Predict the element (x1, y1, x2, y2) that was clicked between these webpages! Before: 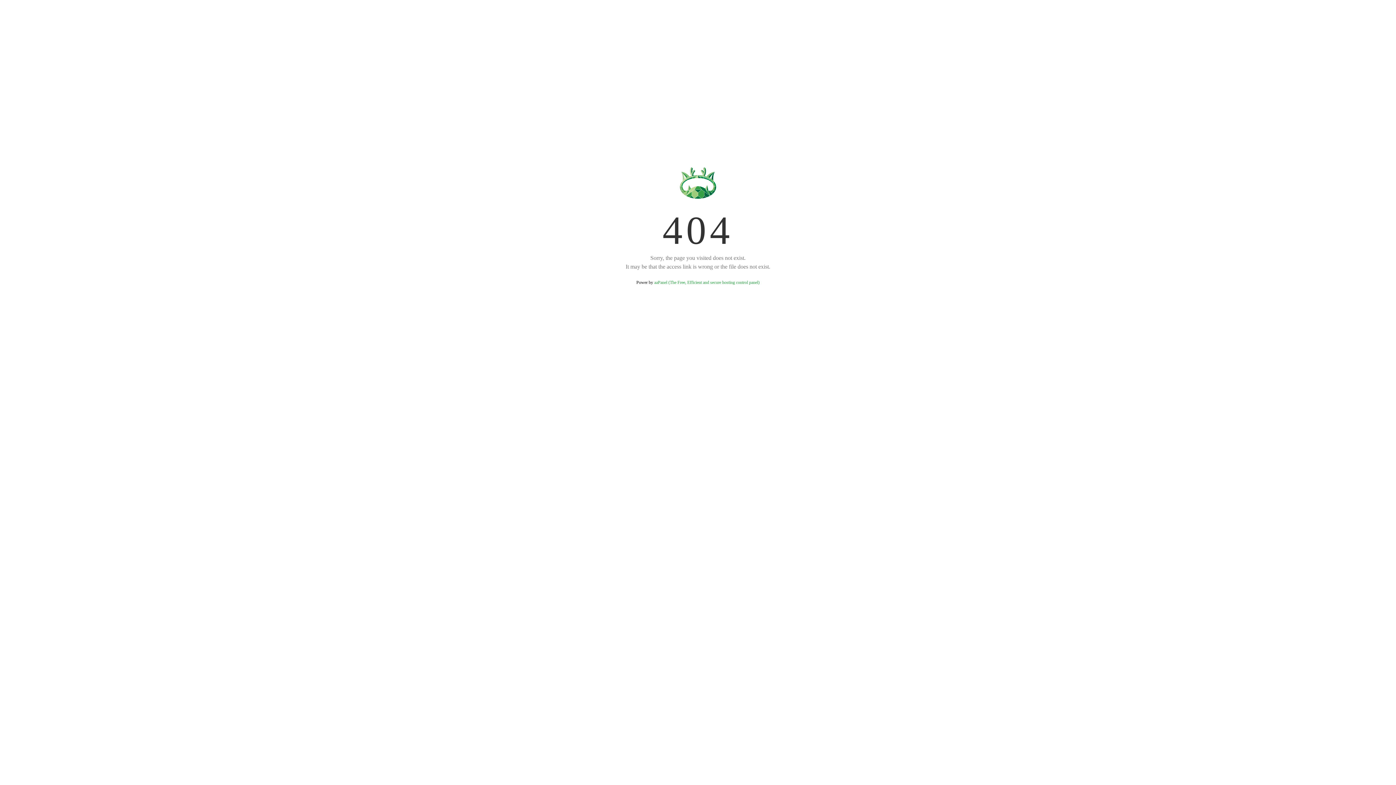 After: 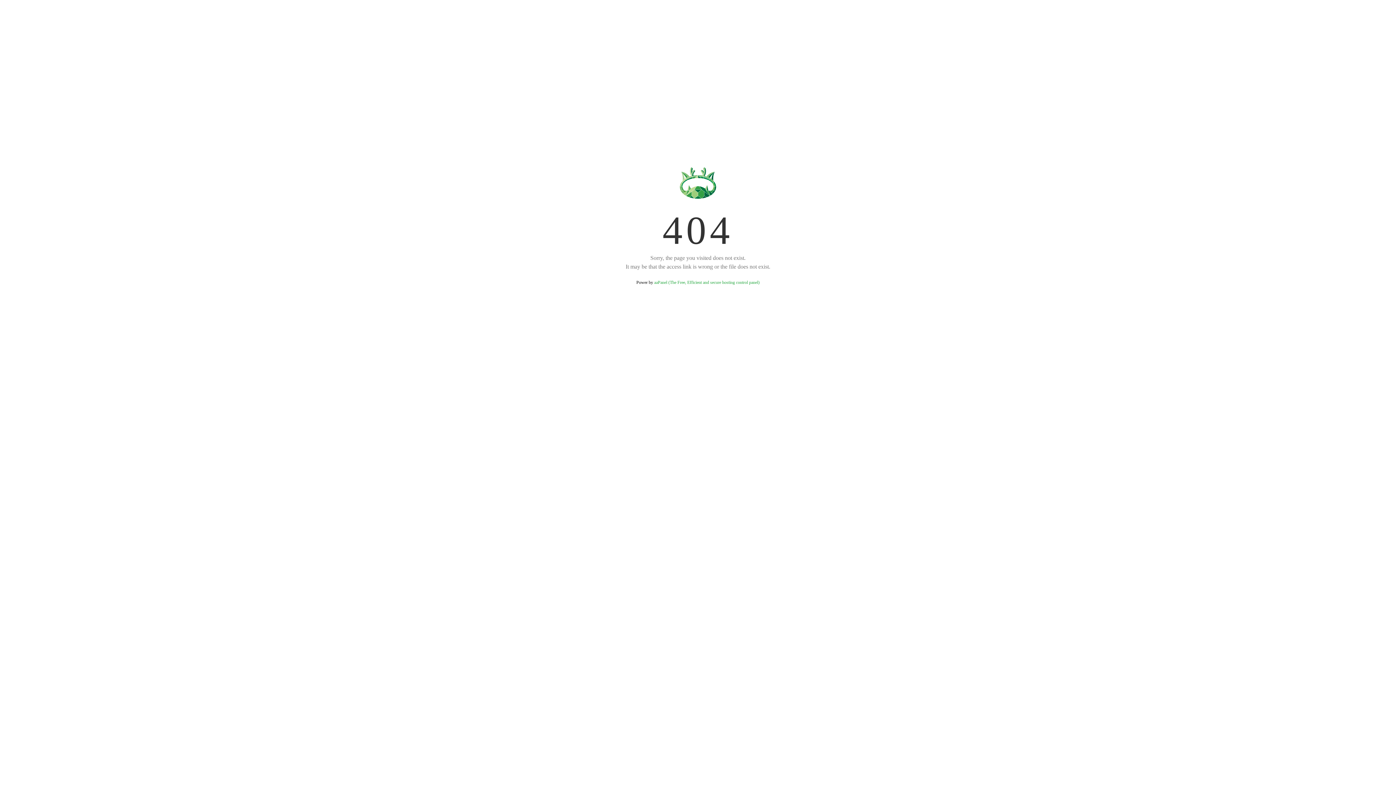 Action: bbox: (654, 280, 759, 285) label: aaPanel (The Free, Efficient and secure hosting control panel)